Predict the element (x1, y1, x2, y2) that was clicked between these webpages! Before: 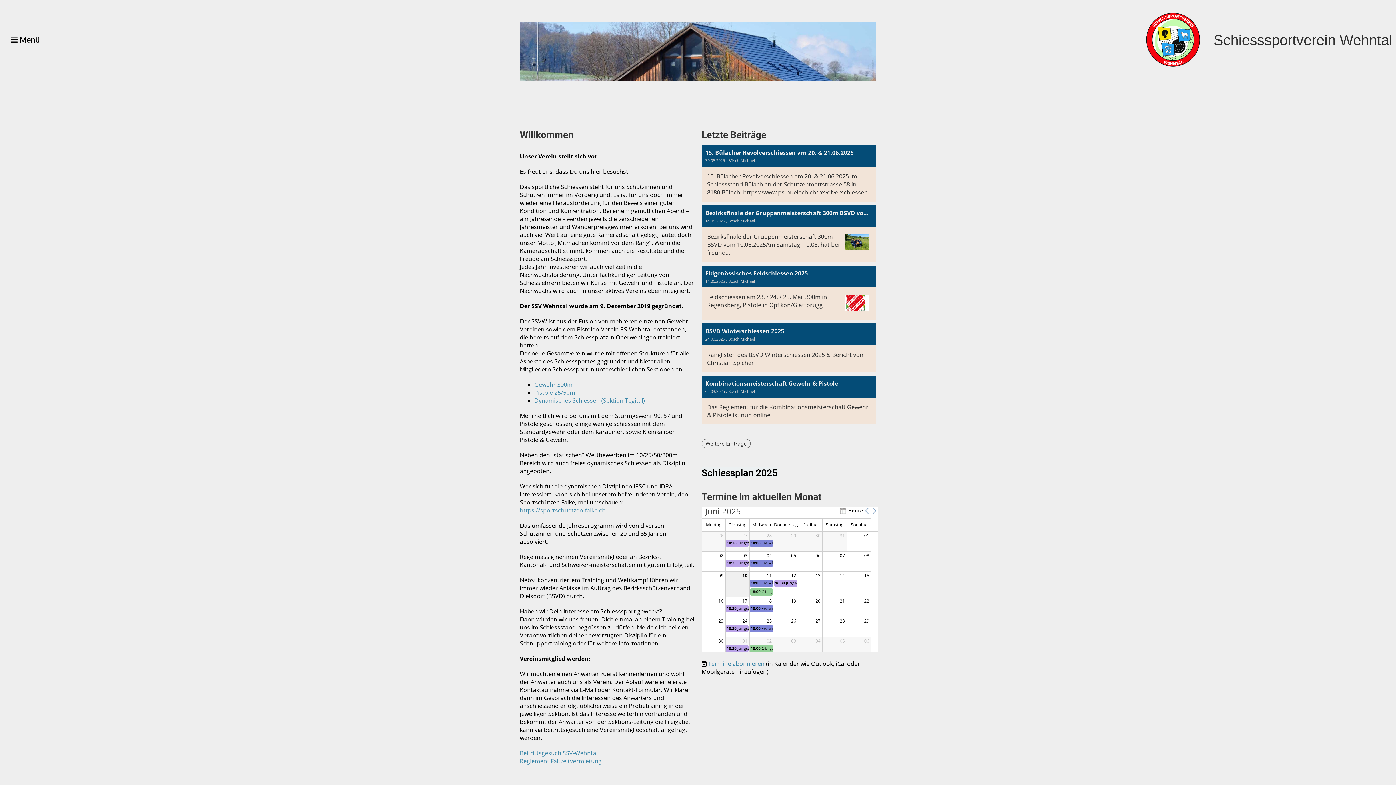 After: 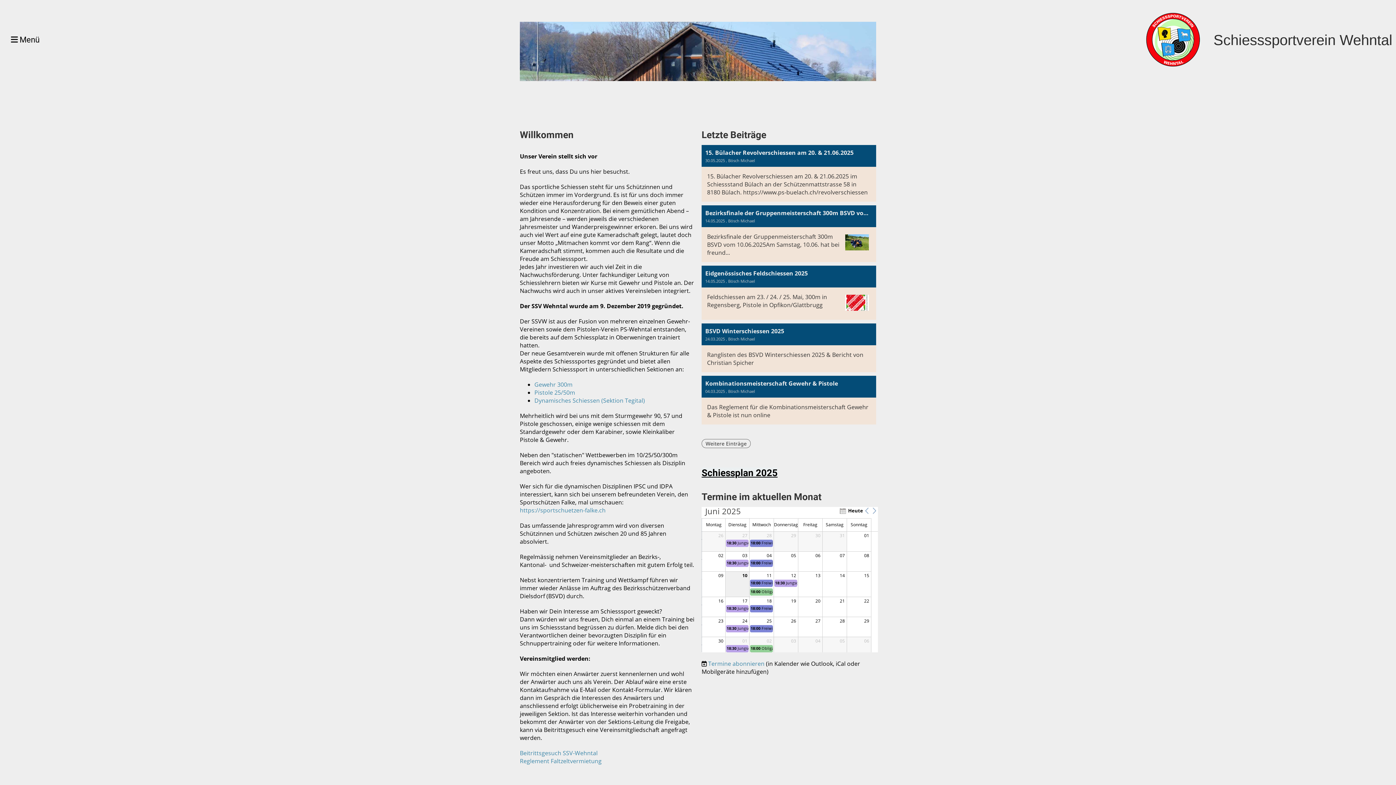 Action: bbox: (701, 467, 777, 478) label: Schiessplan 2025